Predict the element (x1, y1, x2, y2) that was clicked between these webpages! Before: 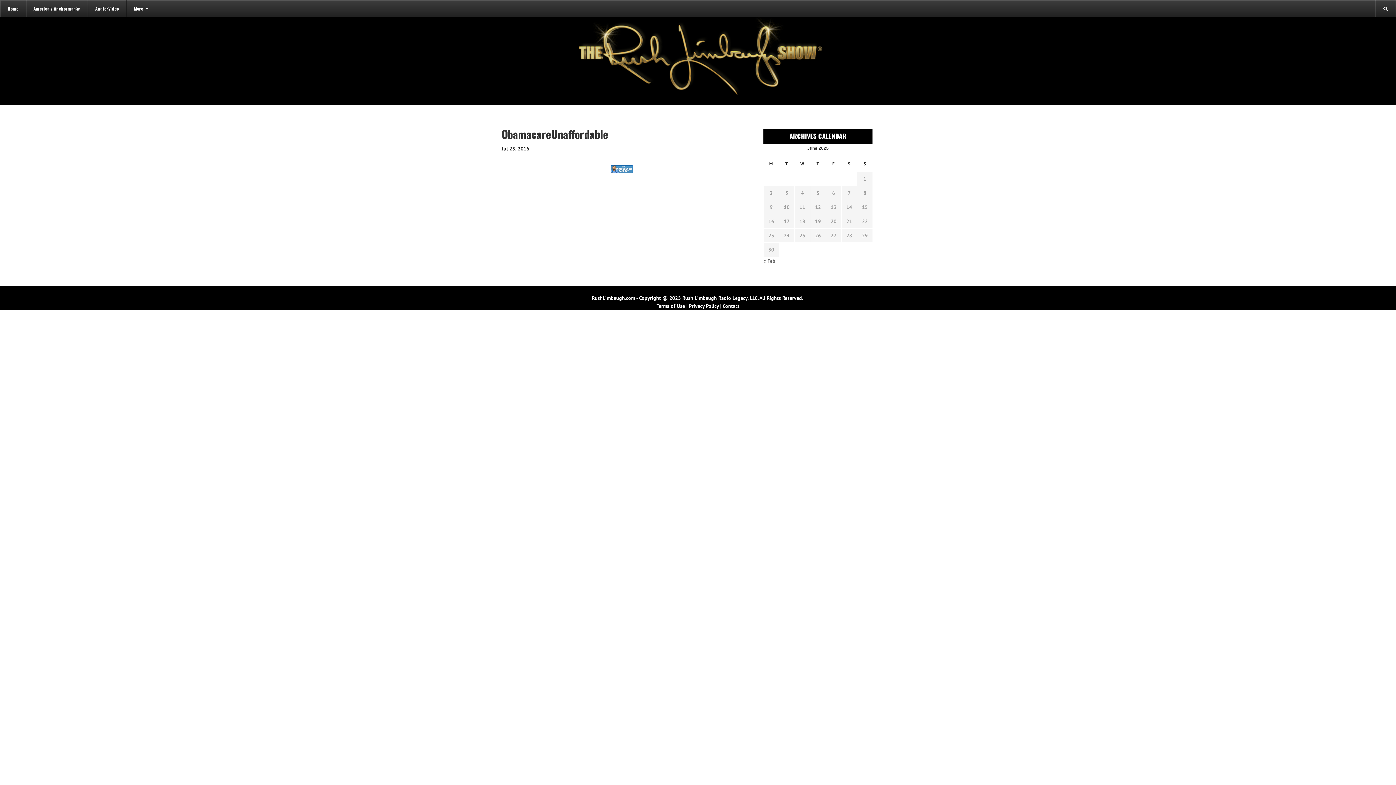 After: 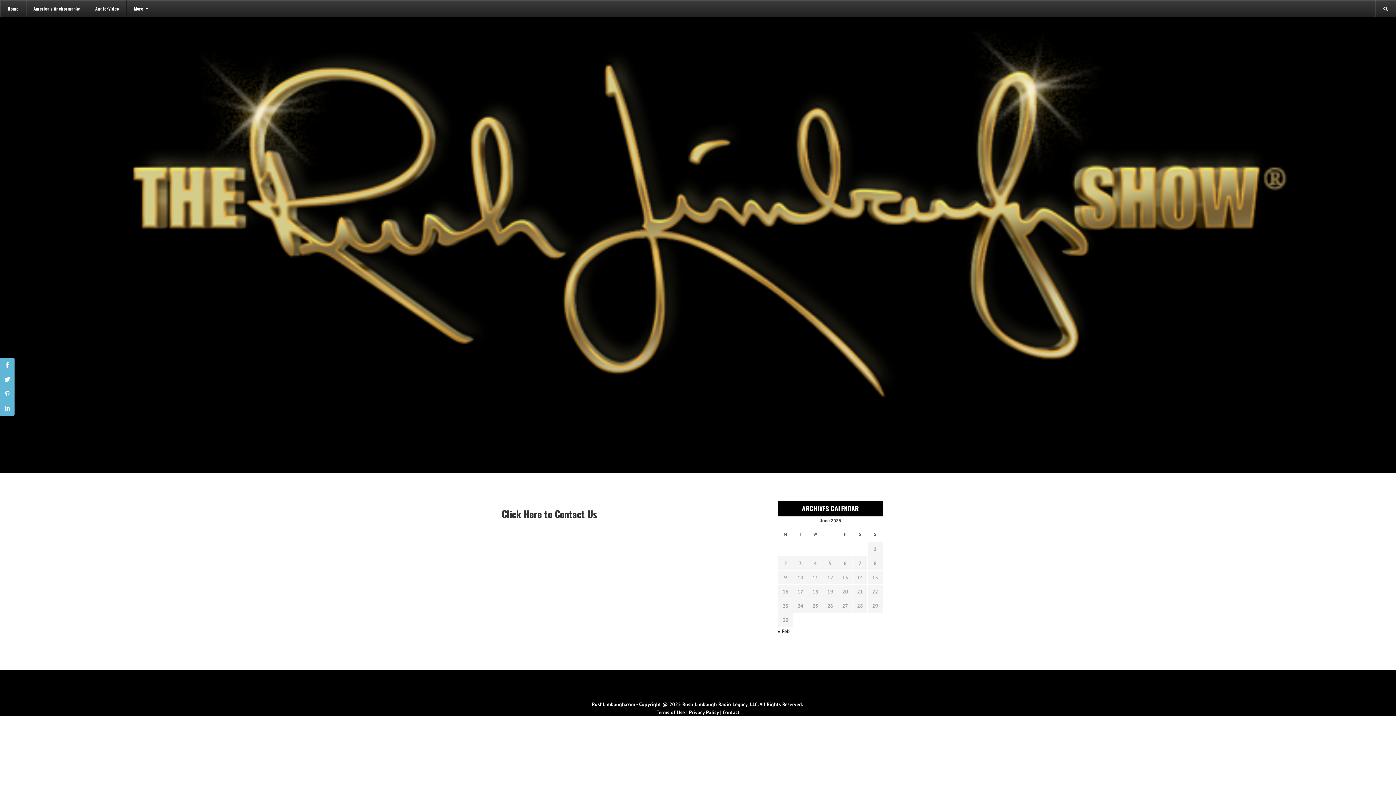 Action: label: Contact bbox: (722, 302, 739, 309)